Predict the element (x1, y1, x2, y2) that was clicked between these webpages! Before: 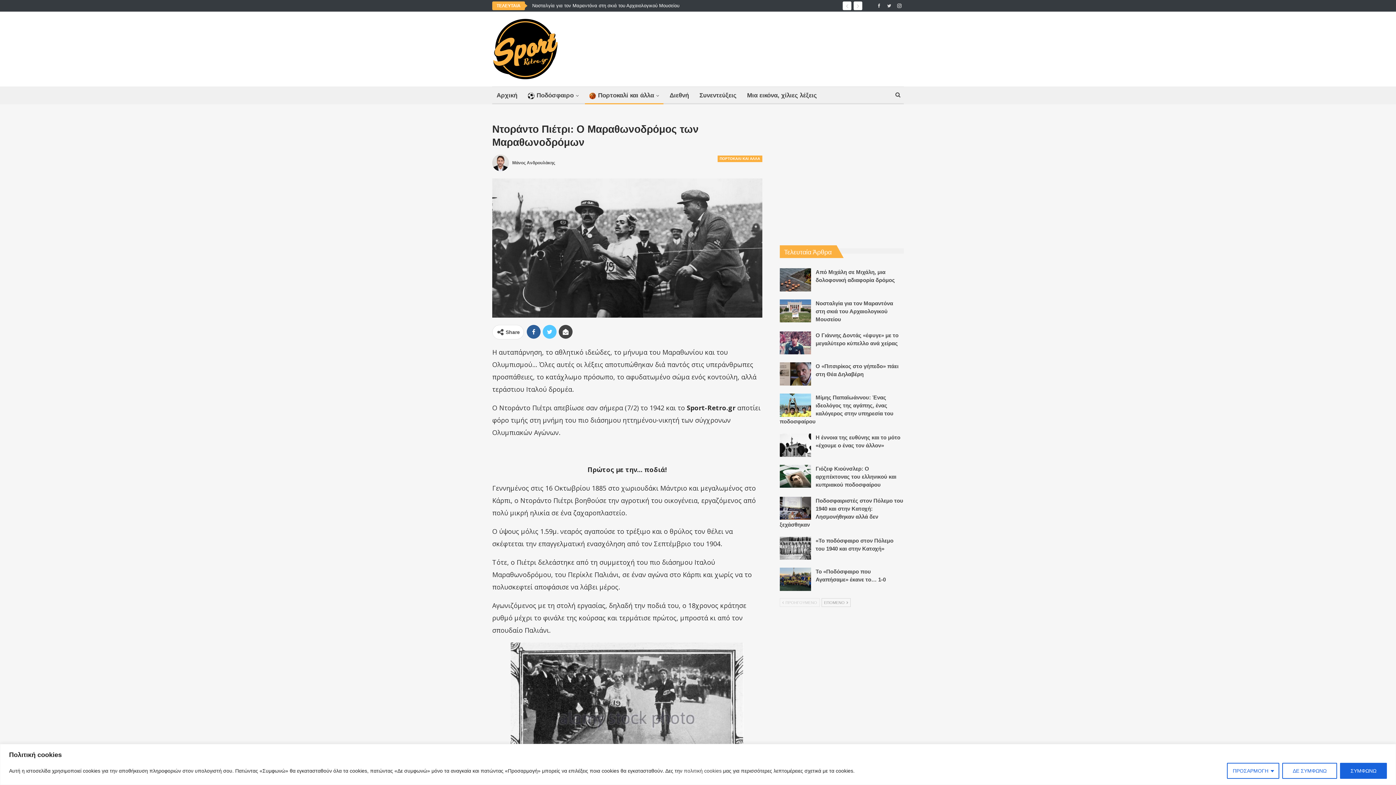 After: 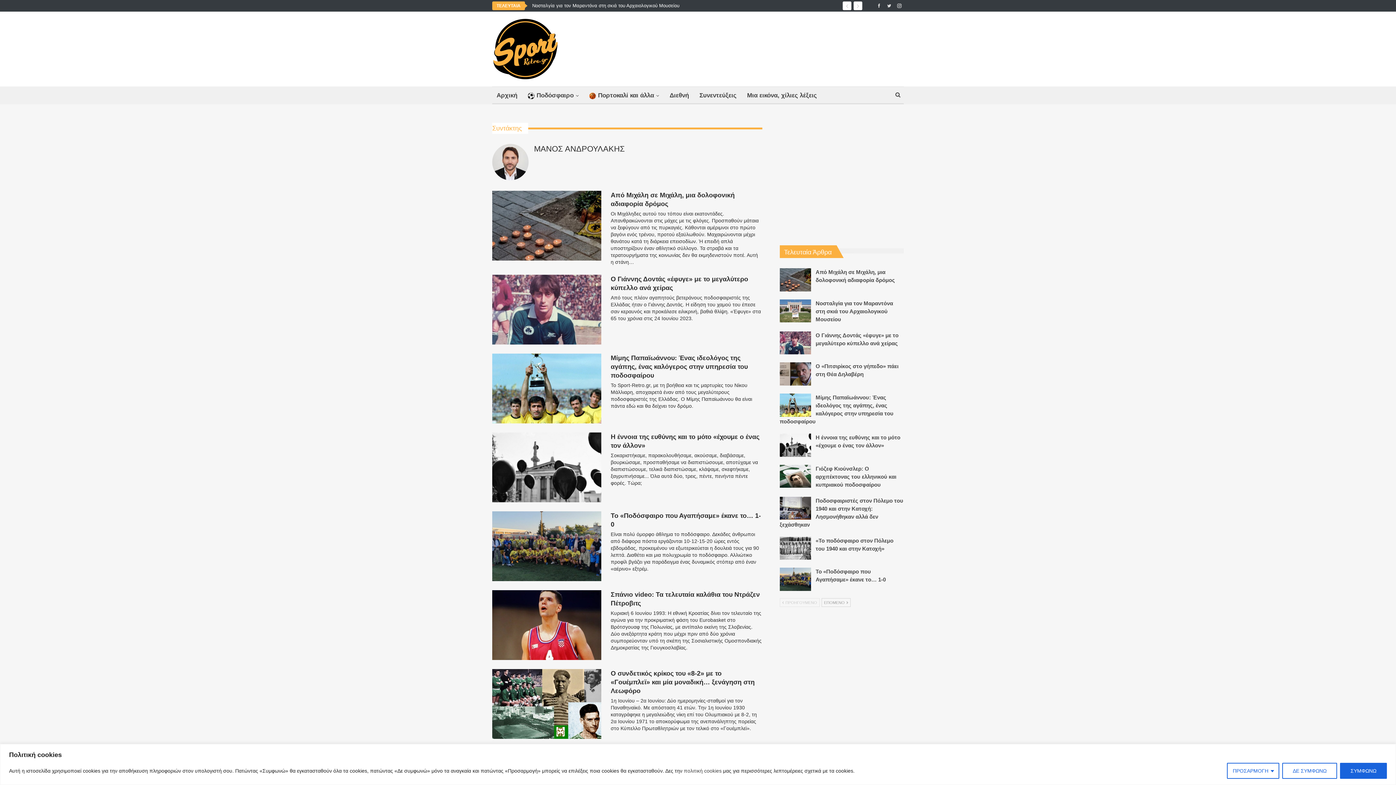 Action: bbox: (492, 154, 555, 171) label: Μάνος Ανδρουλάκης